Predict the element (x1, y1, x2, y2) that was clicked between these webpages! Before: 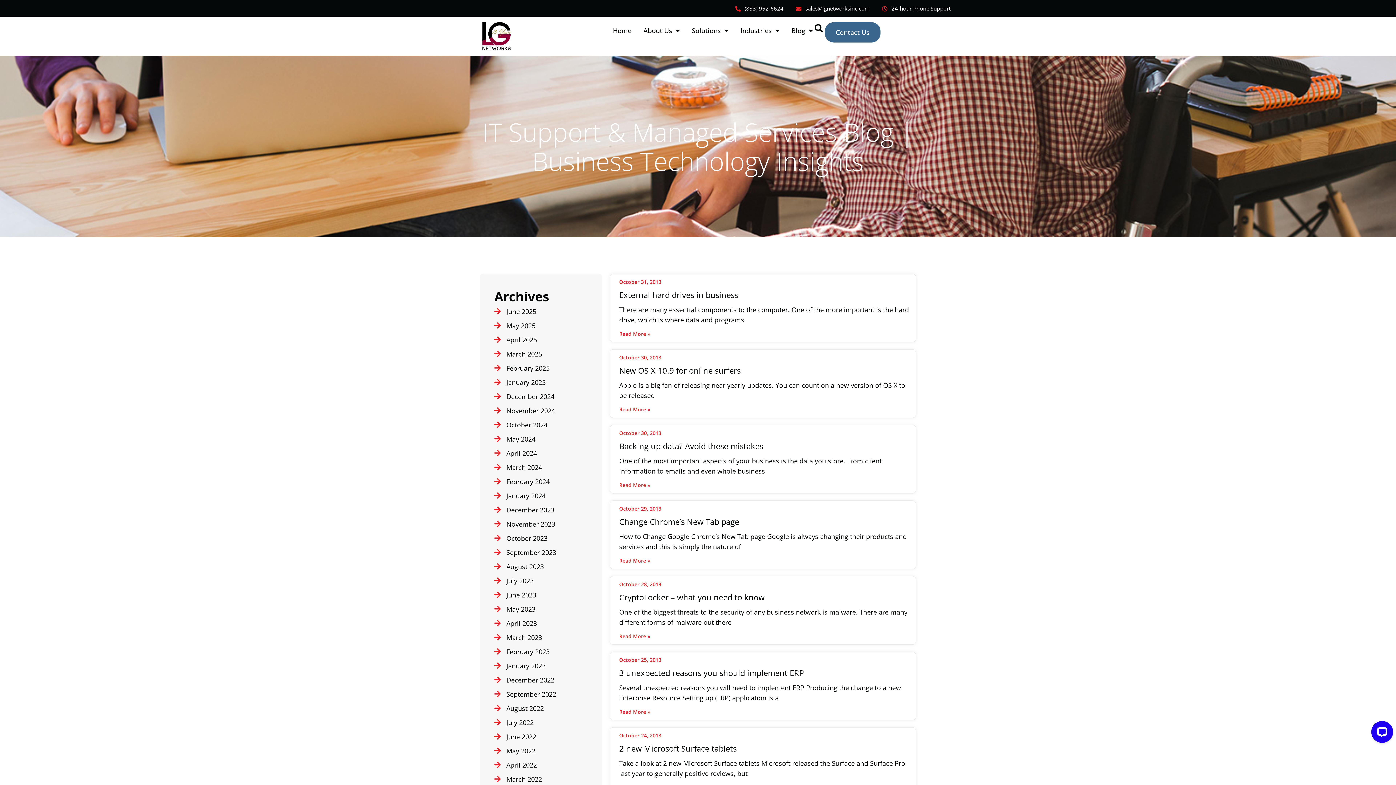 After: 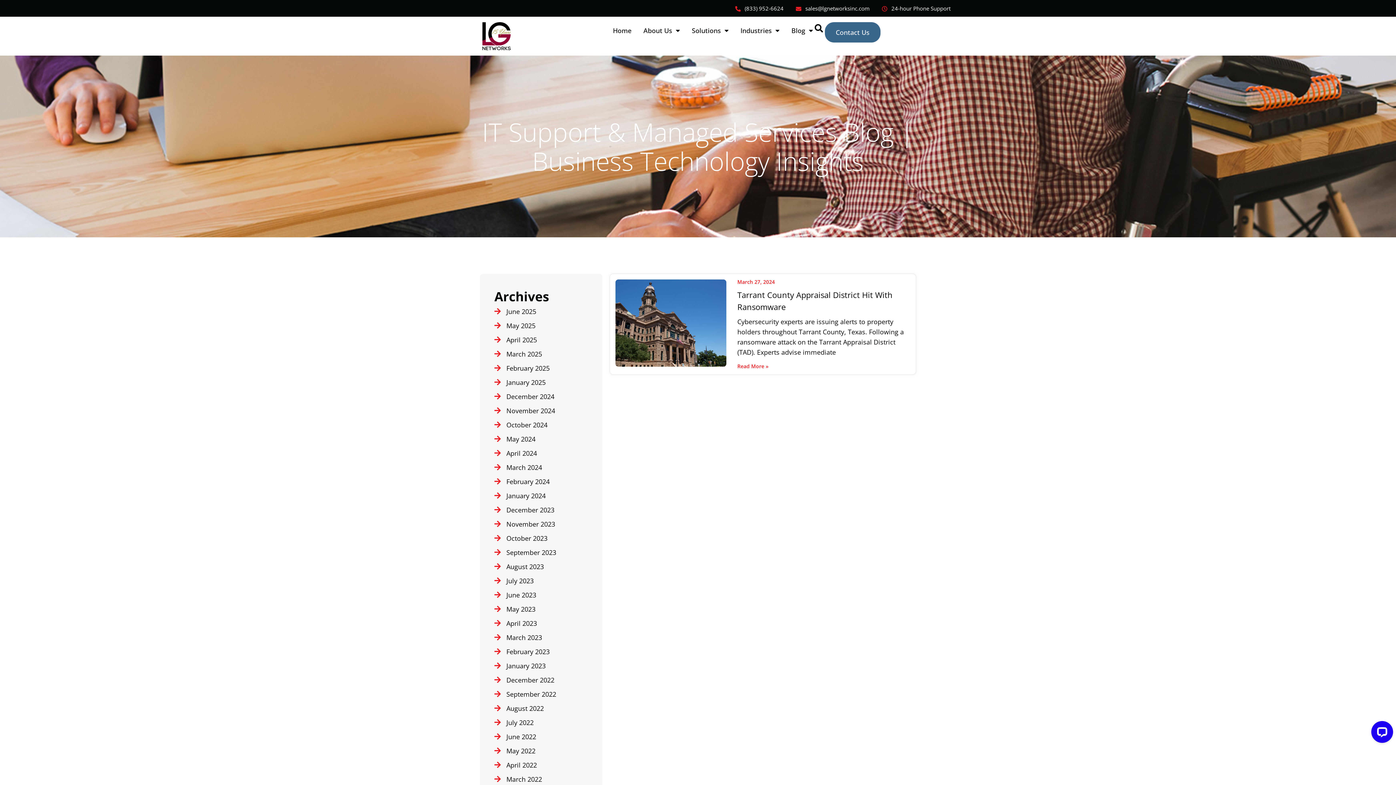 Action: label: March 2024 bbox: (506, 463, 542, 471)